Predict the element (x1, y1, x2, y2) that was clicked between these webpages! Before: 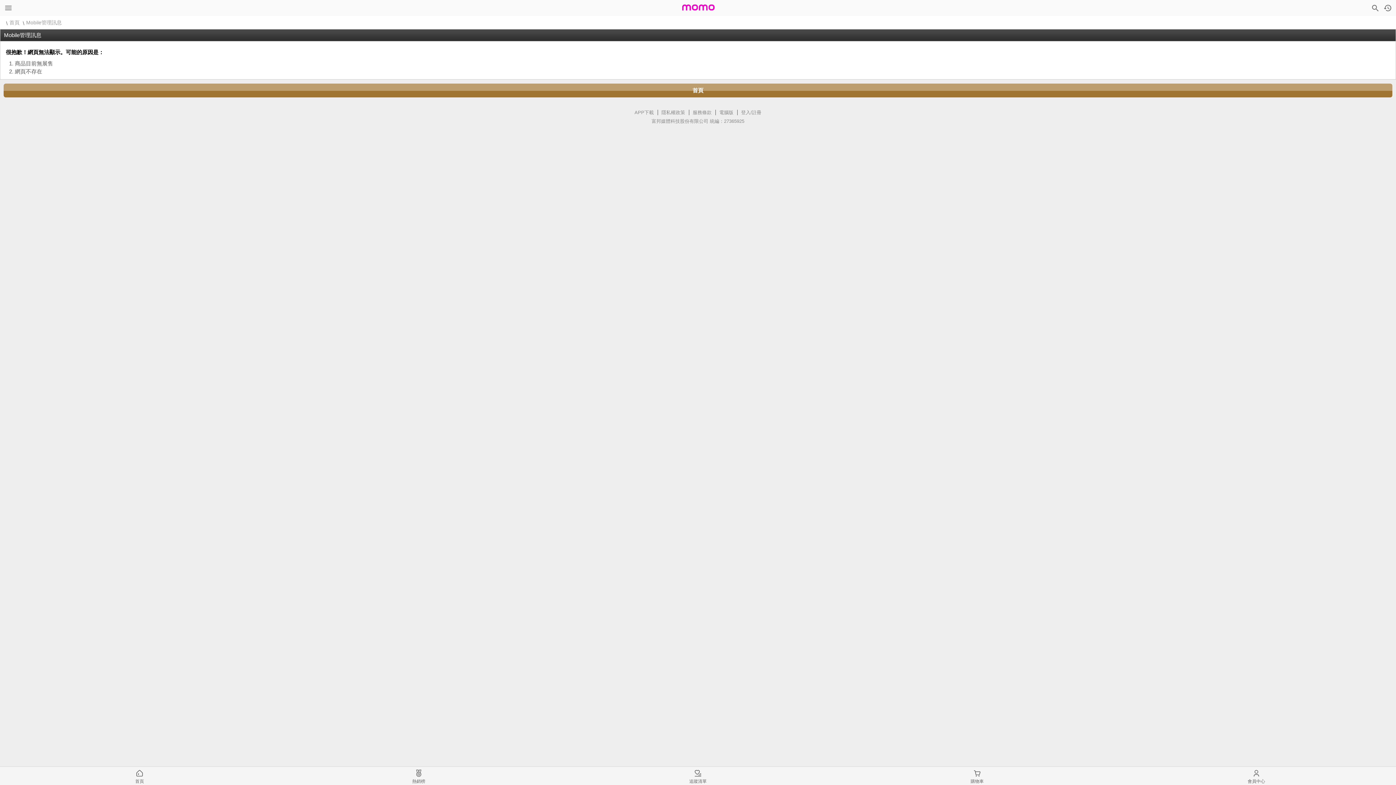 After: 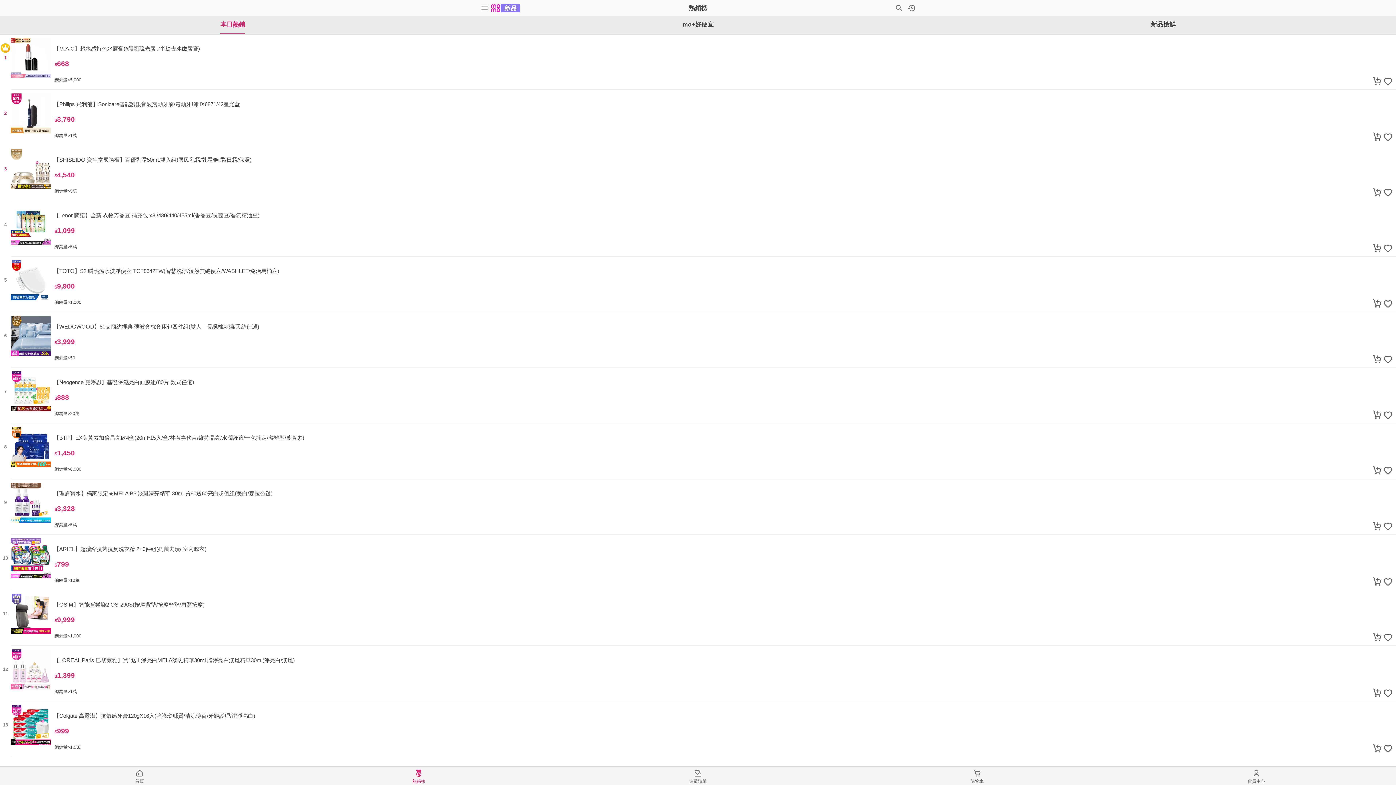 Action: label: 熱銷榜 bbox: (279, 767, 558, 785)